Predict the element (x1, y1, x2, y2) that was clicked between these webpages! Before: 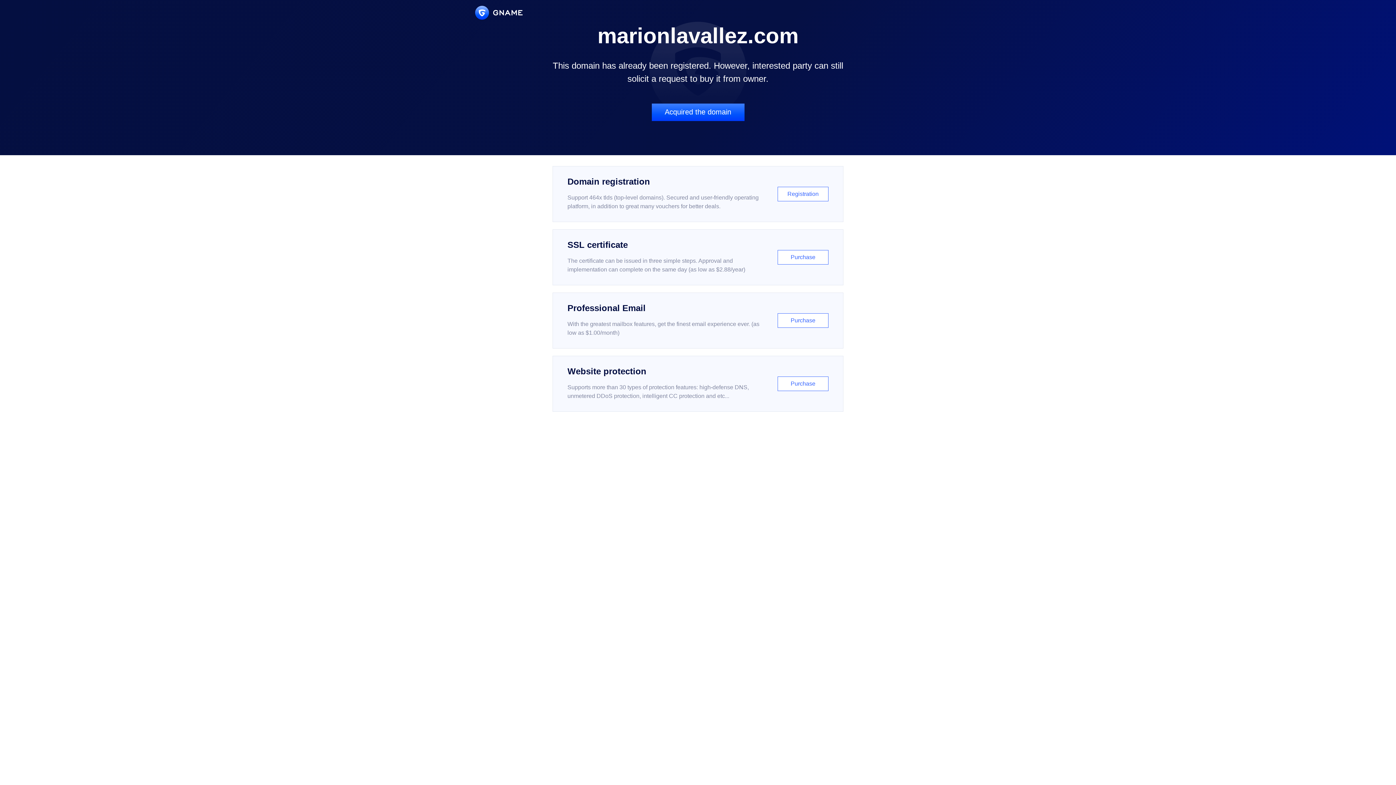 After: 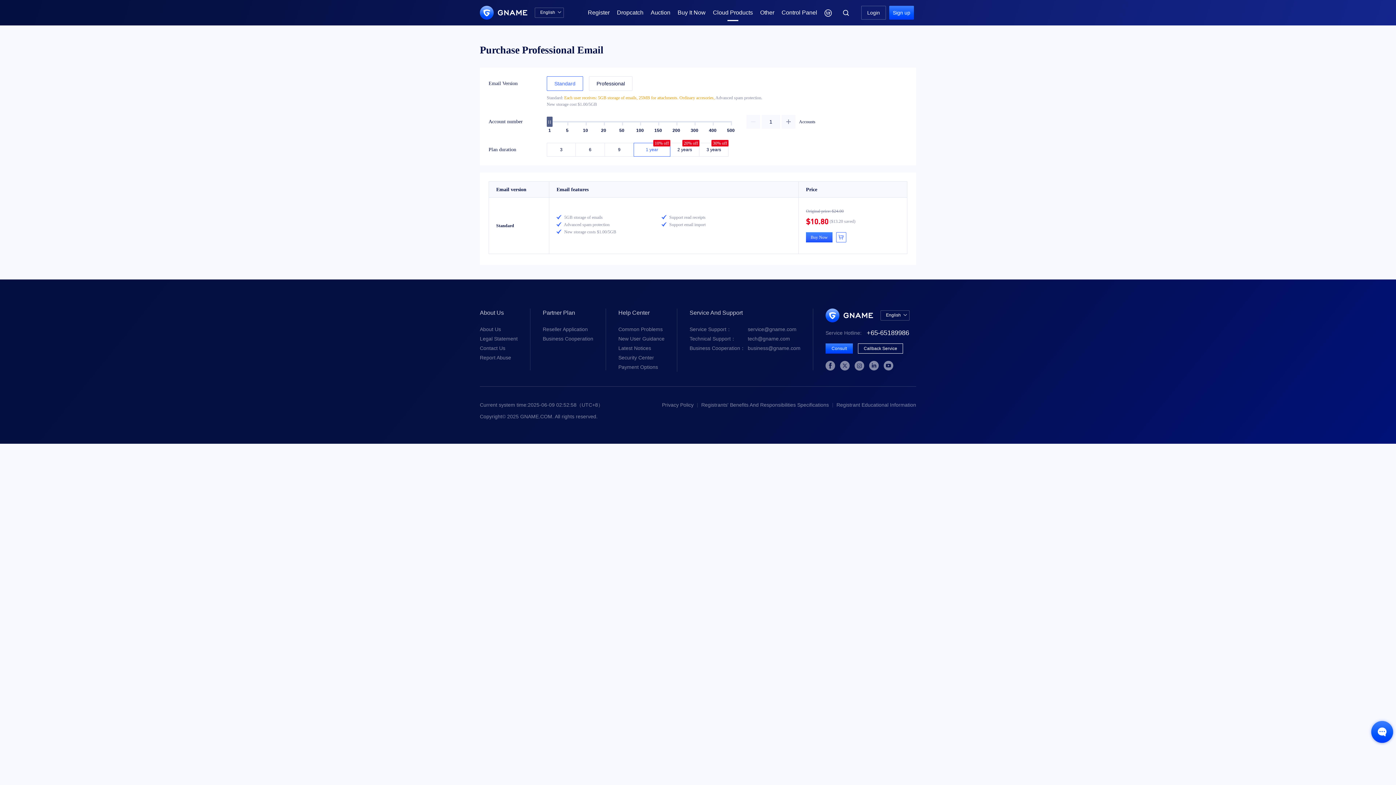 Action: label: Professional Email

With the greatest mailbox features, get the finest email experience ever. (as low as $1.00/month)

Purchase bbox: (552, 292, 843, 348)